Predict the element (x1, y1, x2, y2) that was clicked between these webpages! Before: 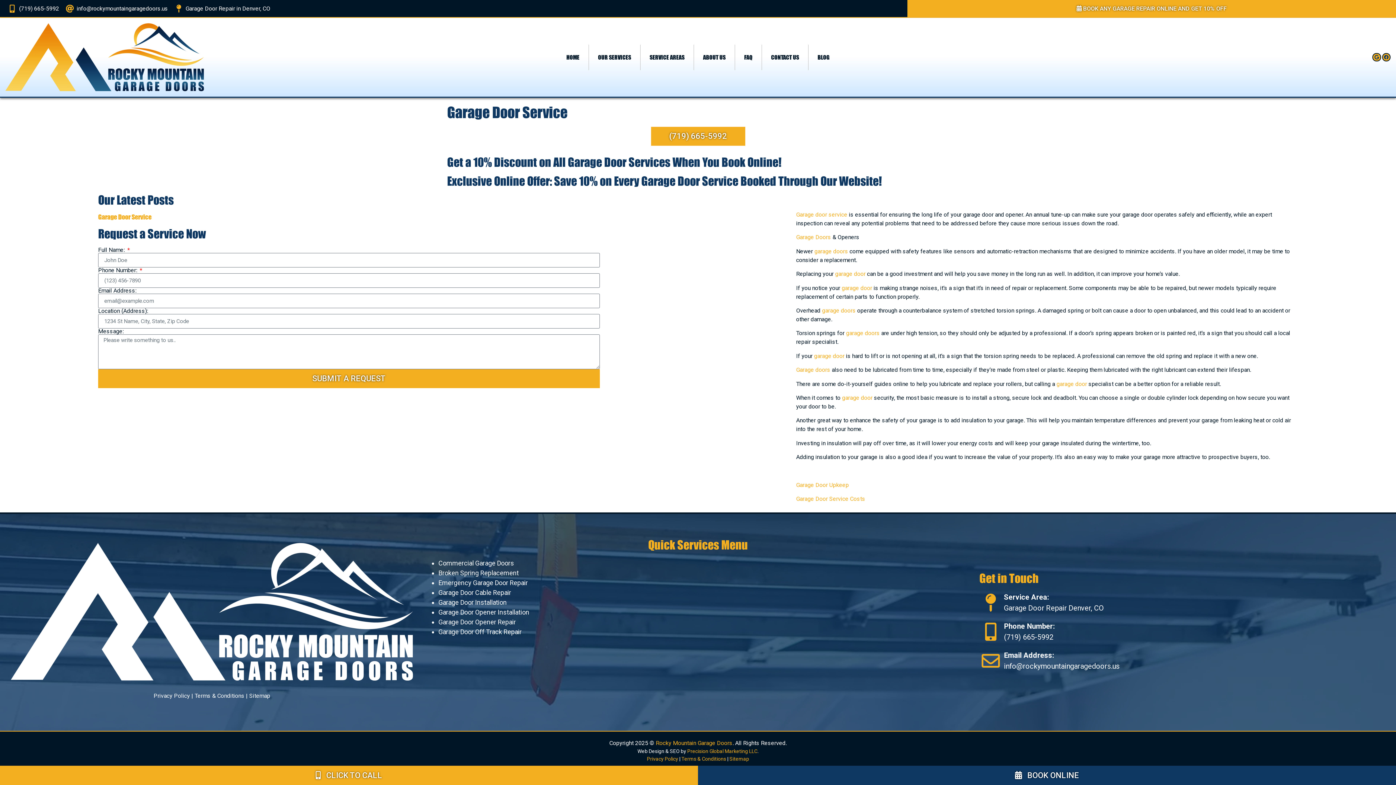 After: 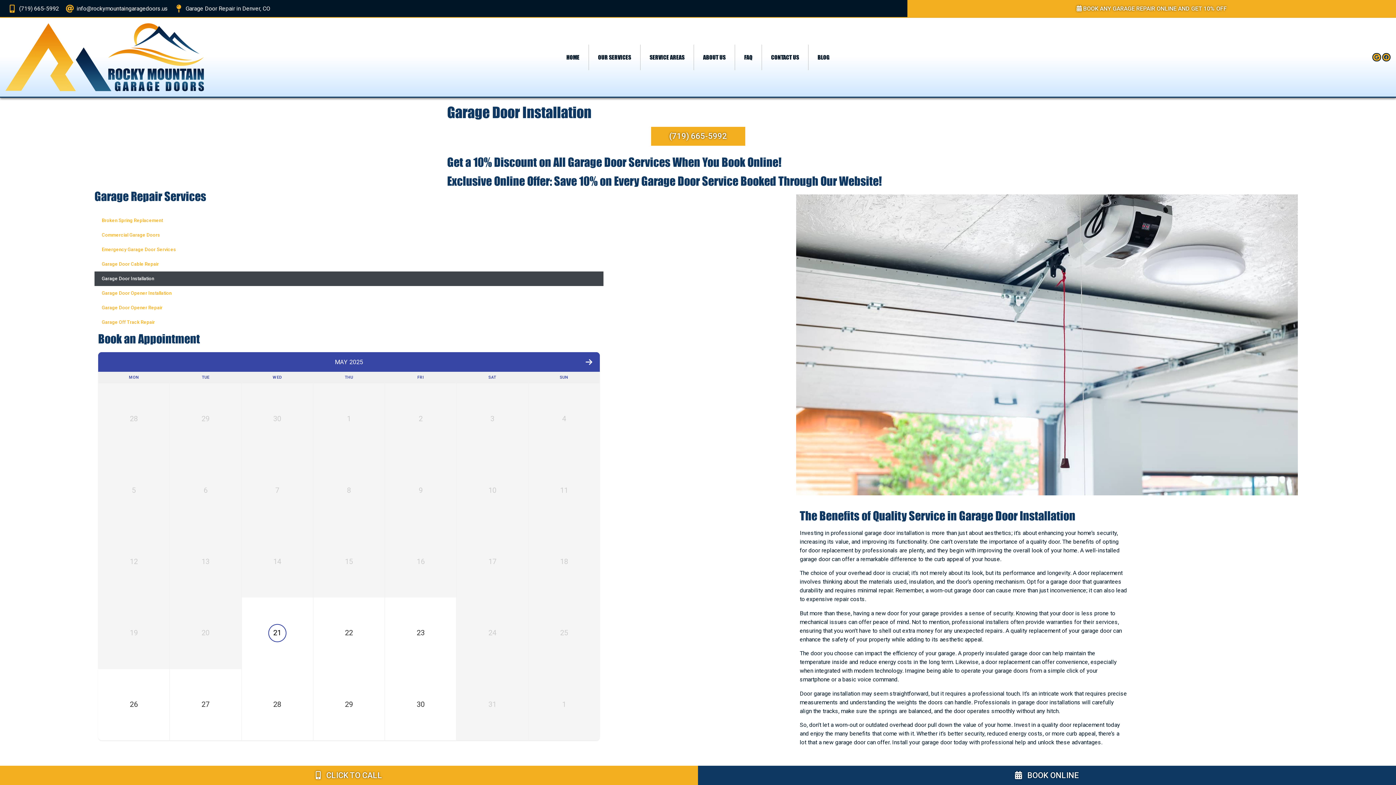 Action: bbox: (438, 598, 506, 606) label: Garage Door Installation